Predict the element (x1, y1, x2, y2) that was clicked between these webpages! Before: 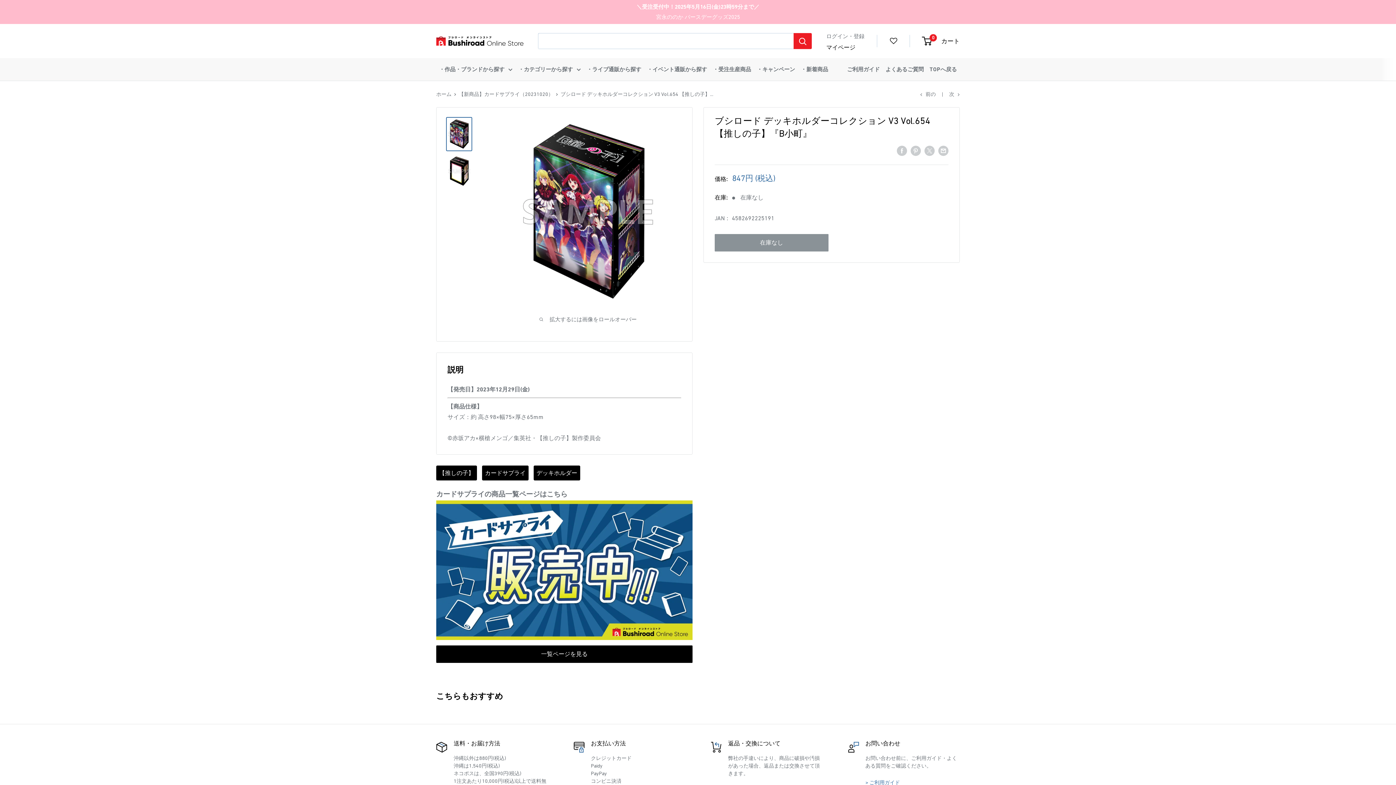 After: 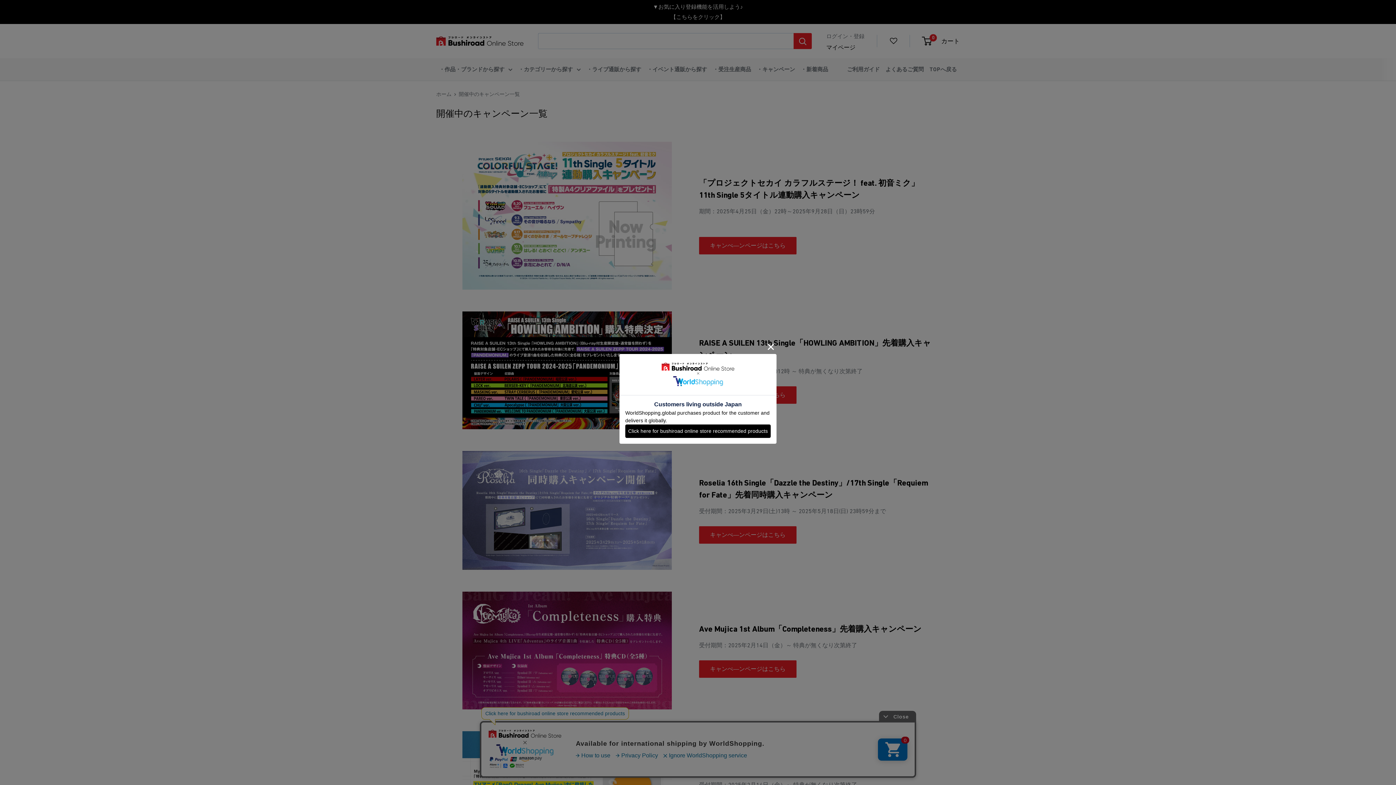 Action: label: ・キャンペーン bbox: (757, 64, 795, 74)